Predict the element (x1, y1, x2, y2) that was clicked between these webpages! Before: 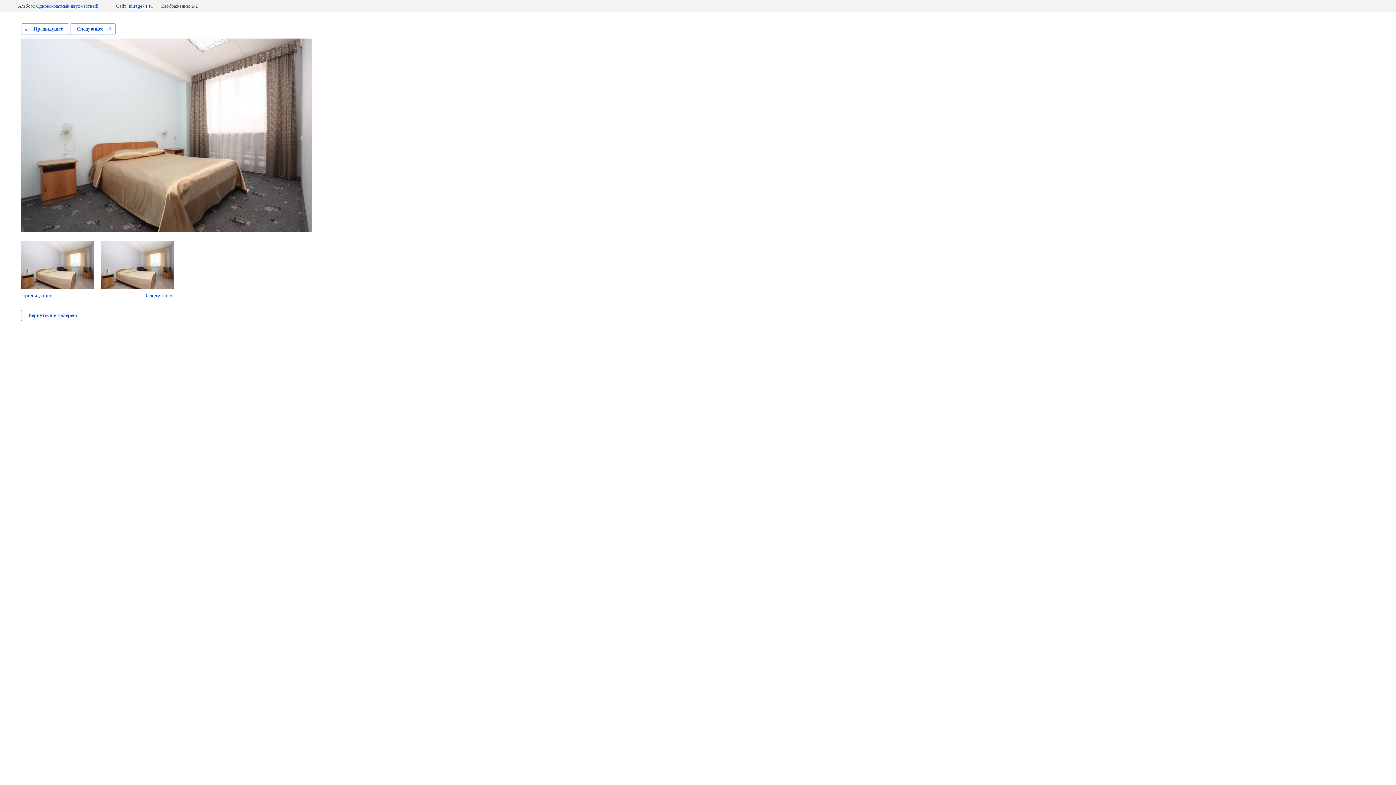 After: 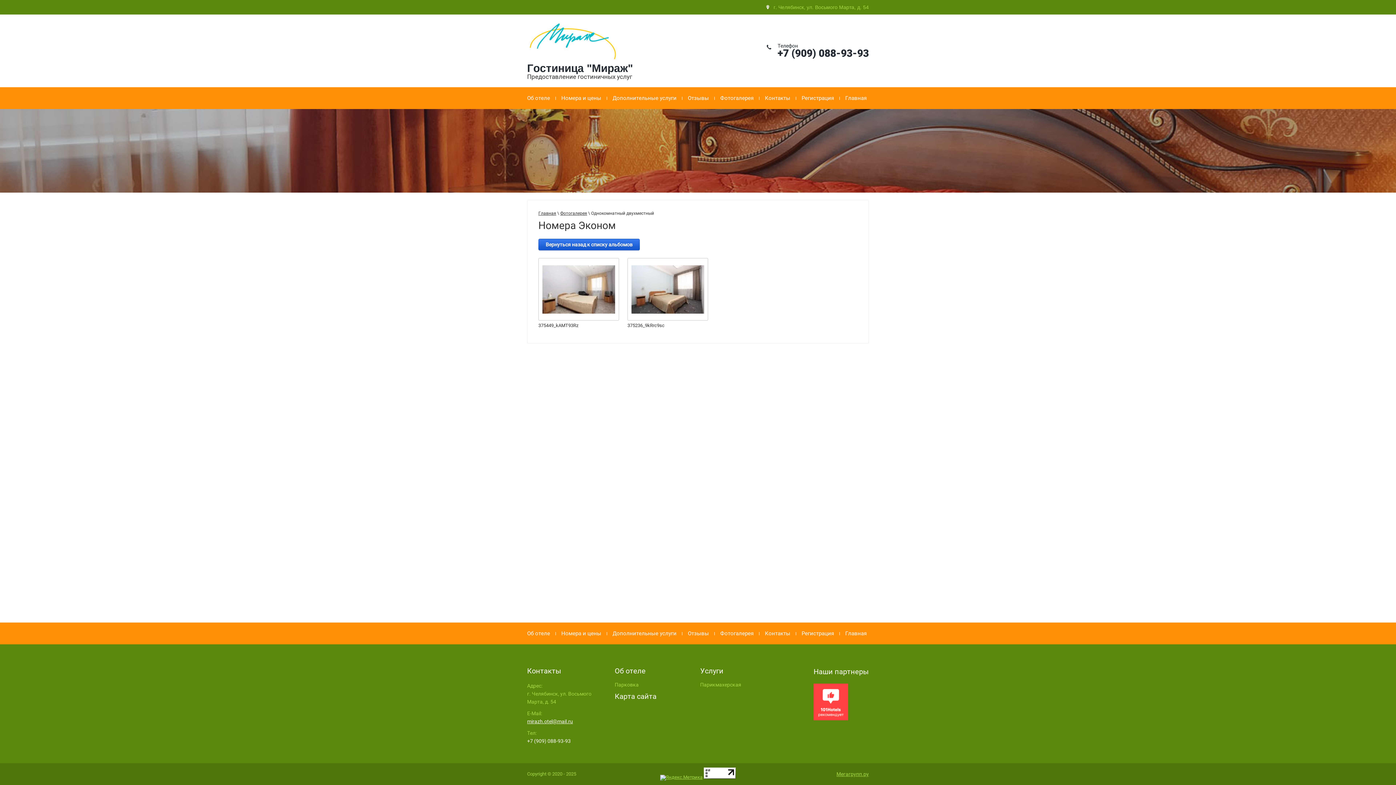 Action: bbox: (21, 309, 84, 321) label: Вернуться в галерею